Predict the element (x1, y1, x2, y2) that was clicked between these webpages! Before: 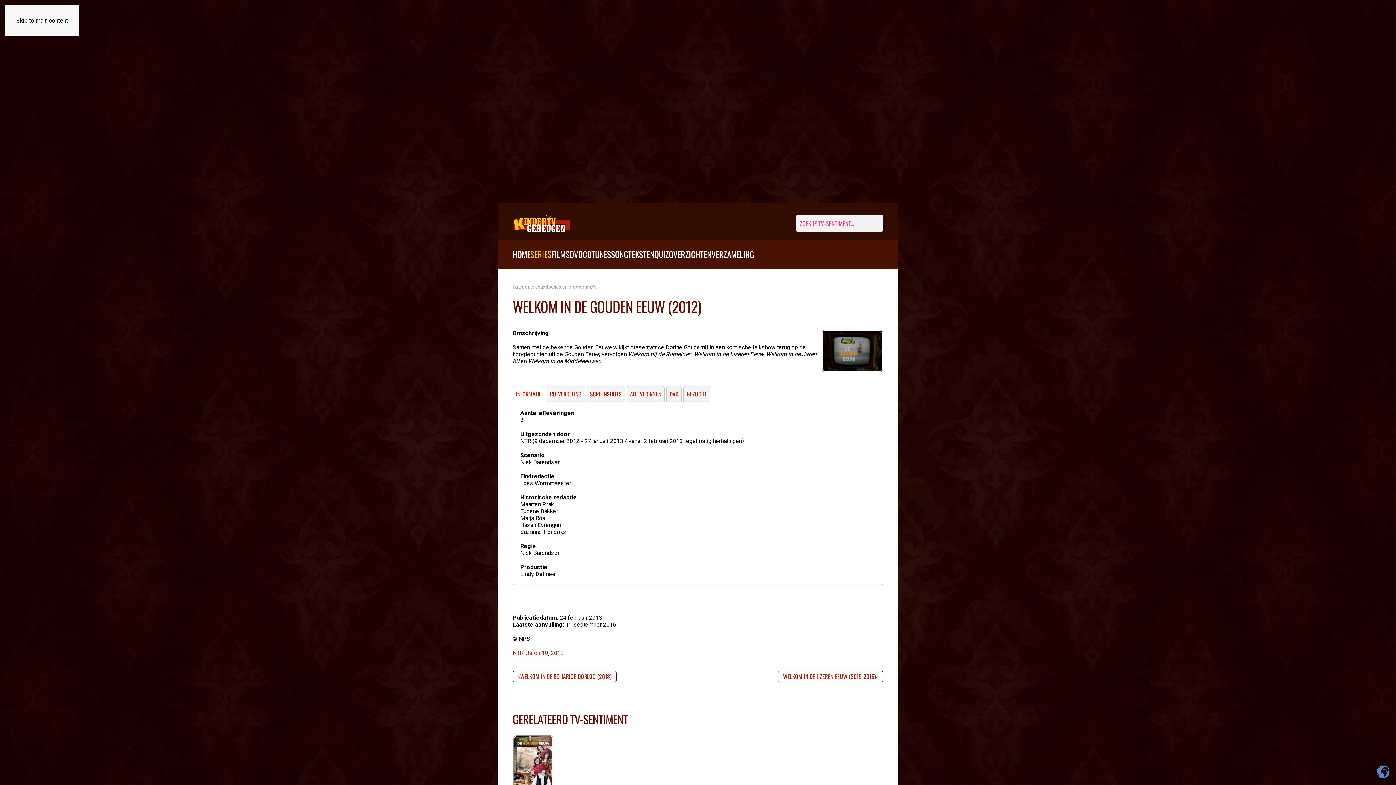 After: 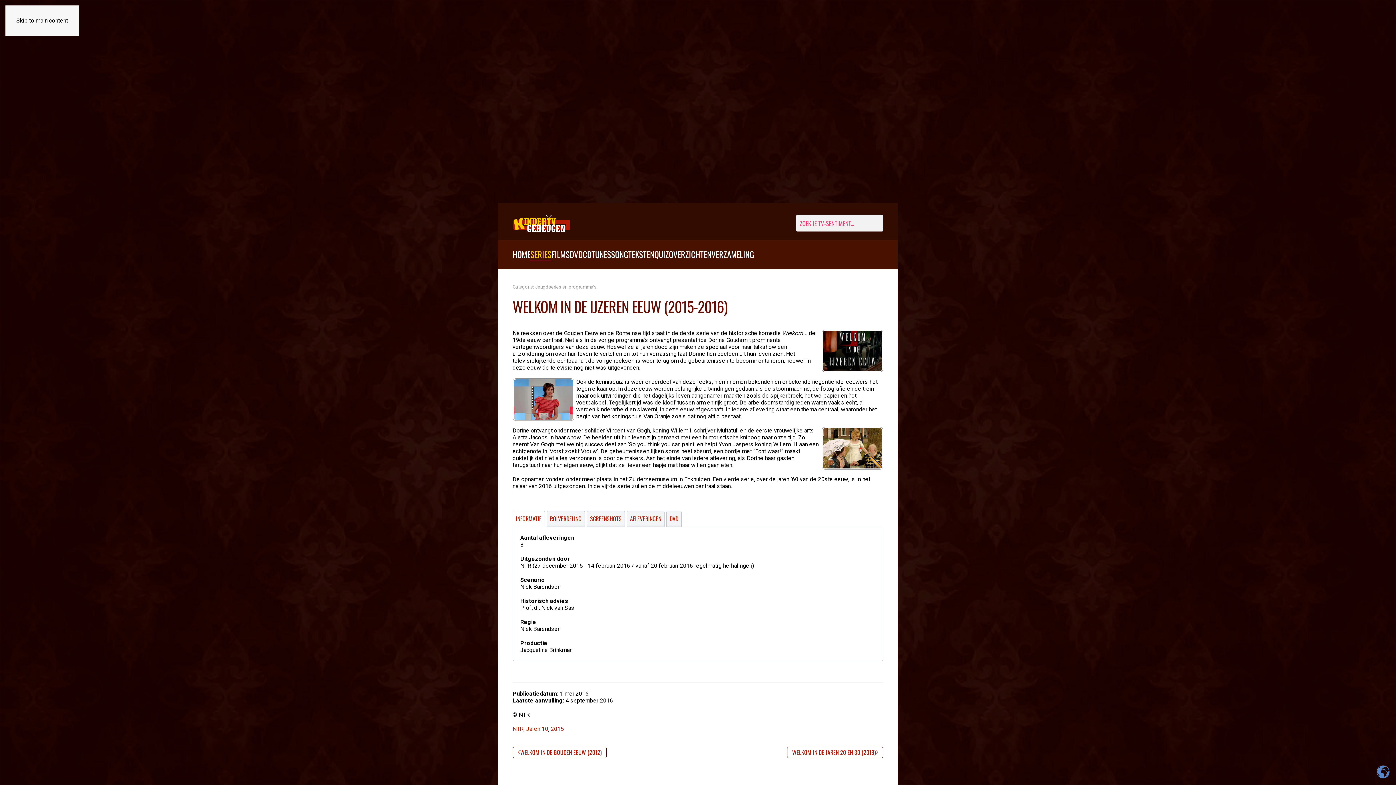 Action: label: Next page bbox: (778, 671, 883, 682)